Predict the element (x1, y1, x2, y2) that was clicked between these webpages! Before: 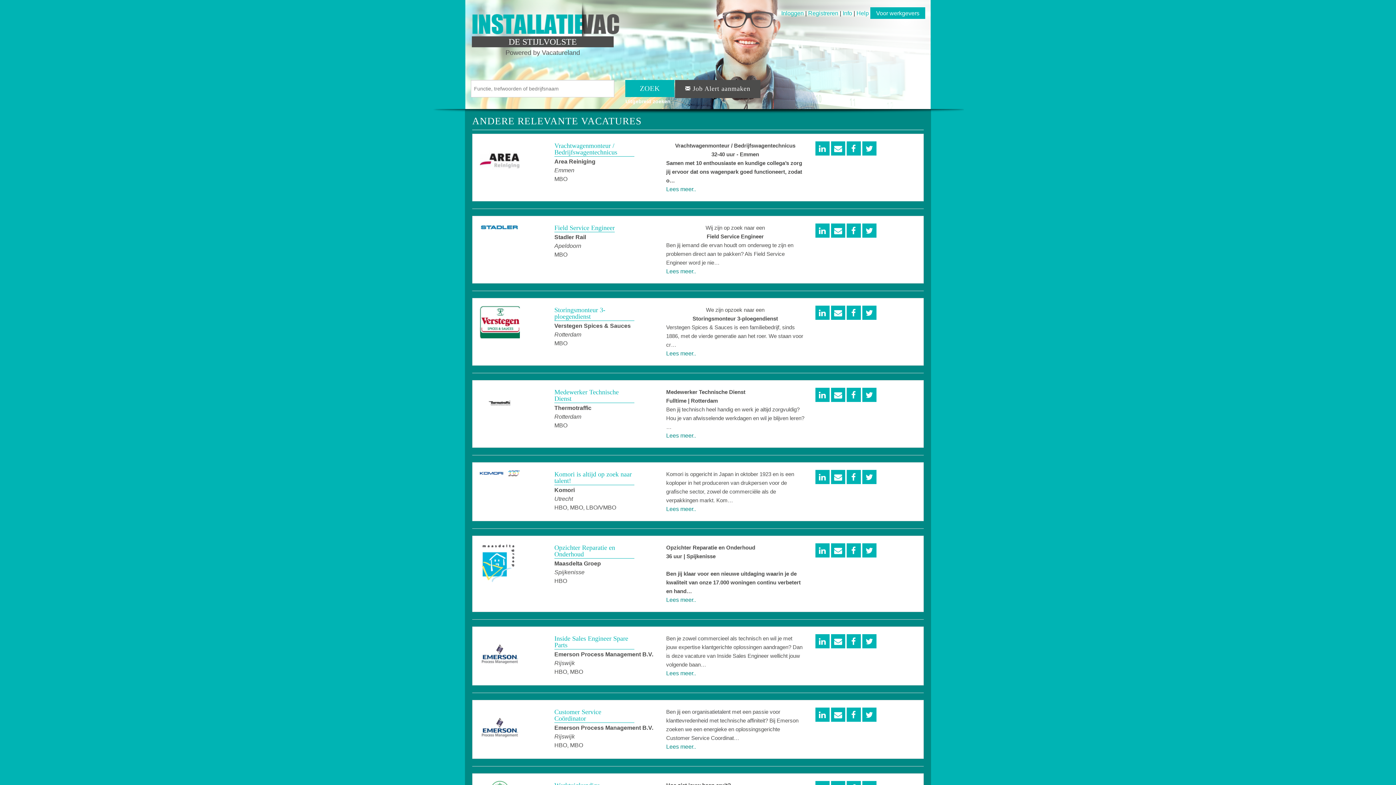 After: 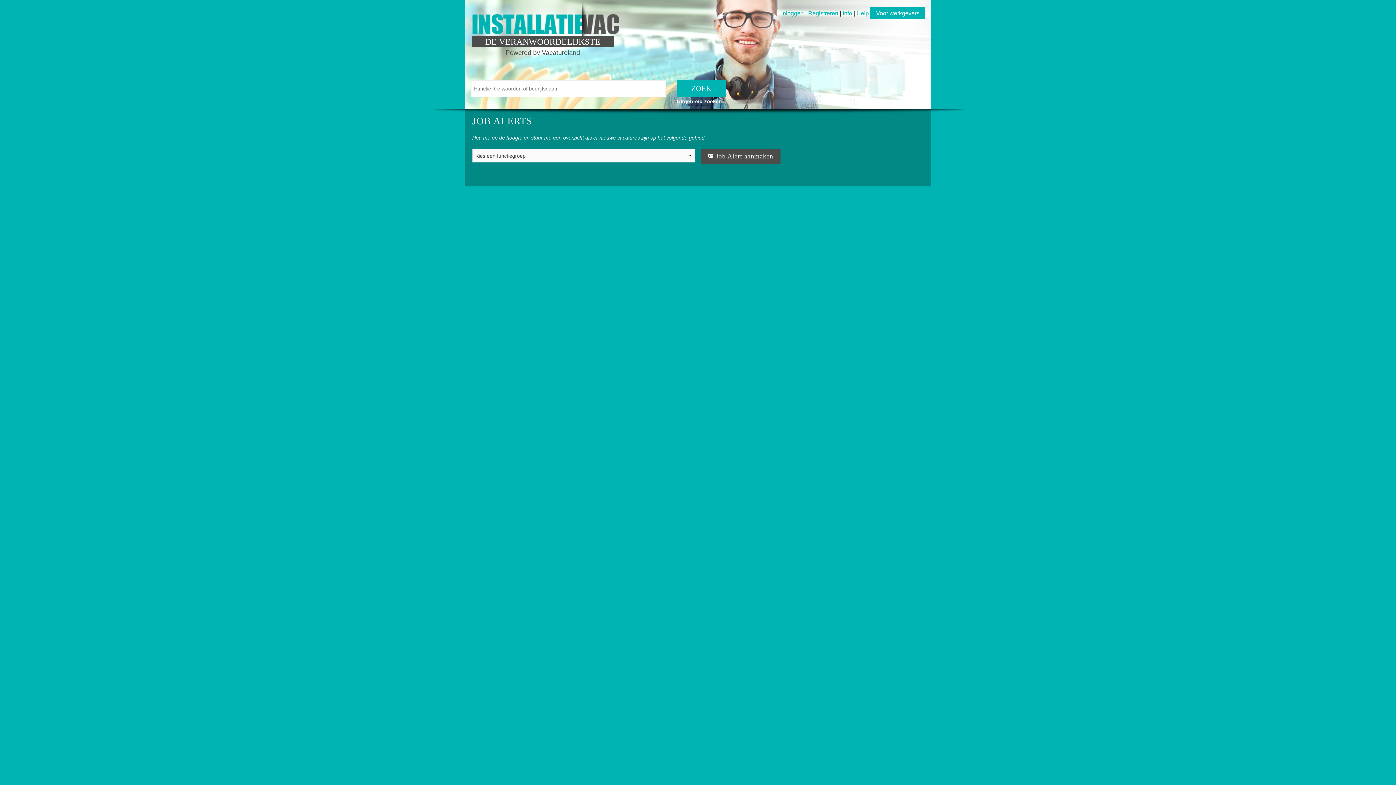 Action: label:  Job Alert aanmaken bbox: (675, 80, 760, 98)